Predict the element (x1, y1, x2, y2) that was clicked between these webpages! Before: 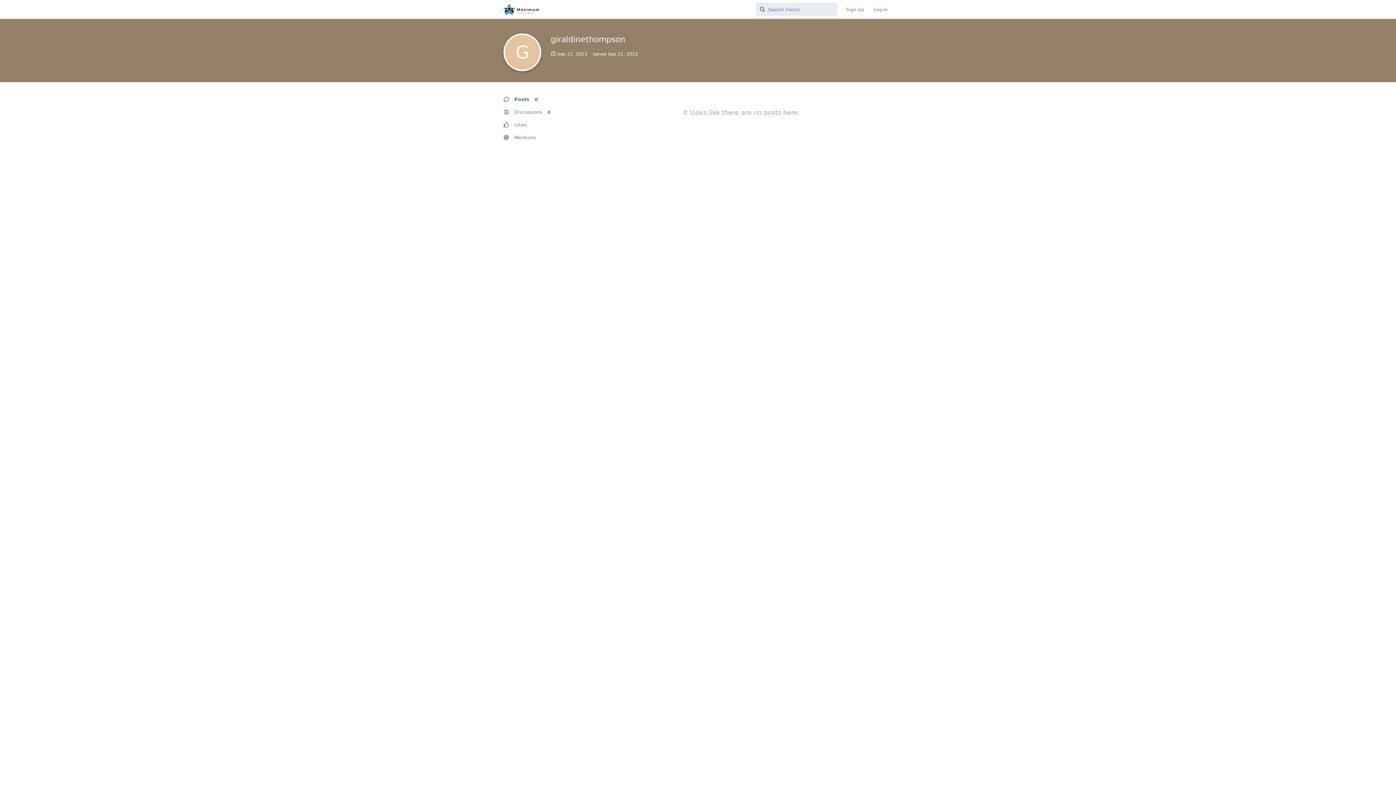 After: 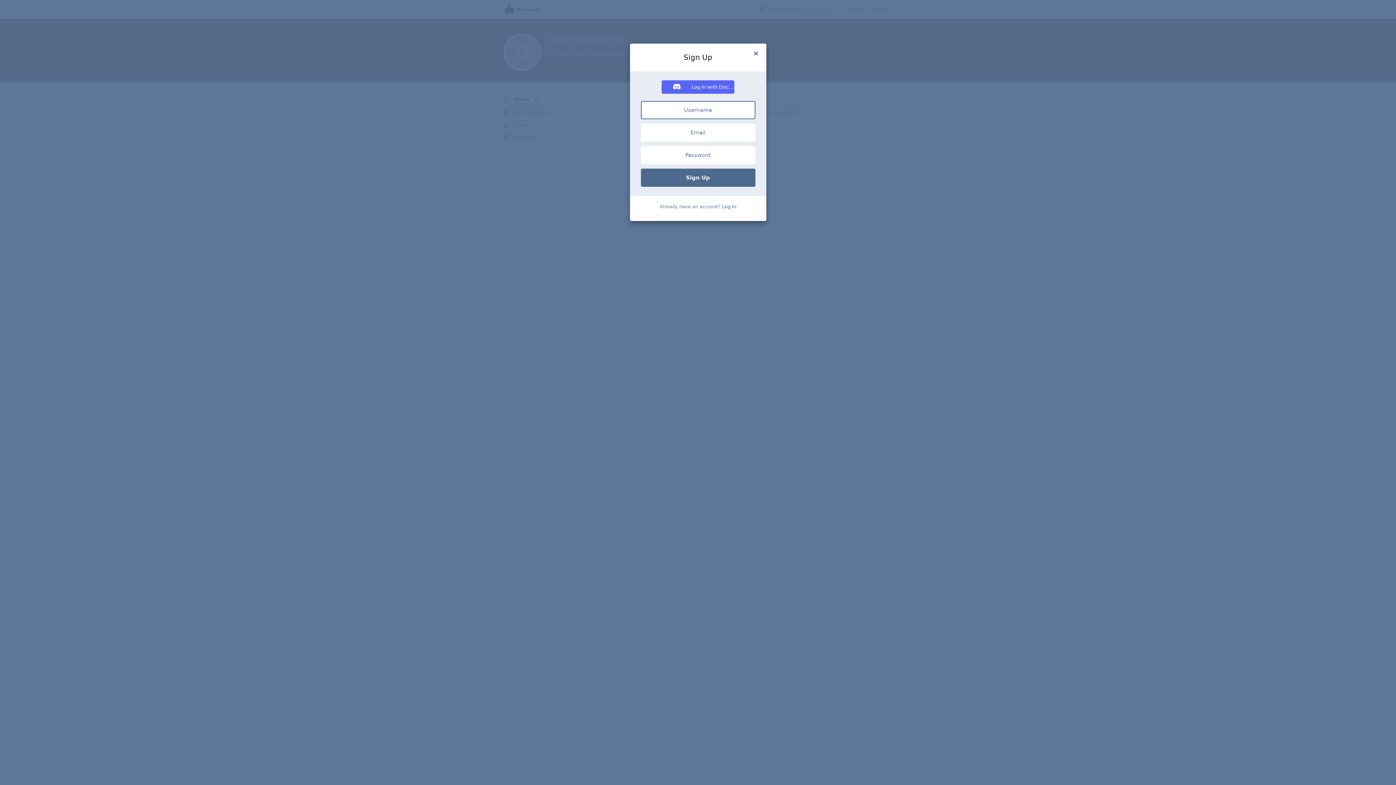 Action: label: Sign Up bbox: (841, 3, 869, 16)